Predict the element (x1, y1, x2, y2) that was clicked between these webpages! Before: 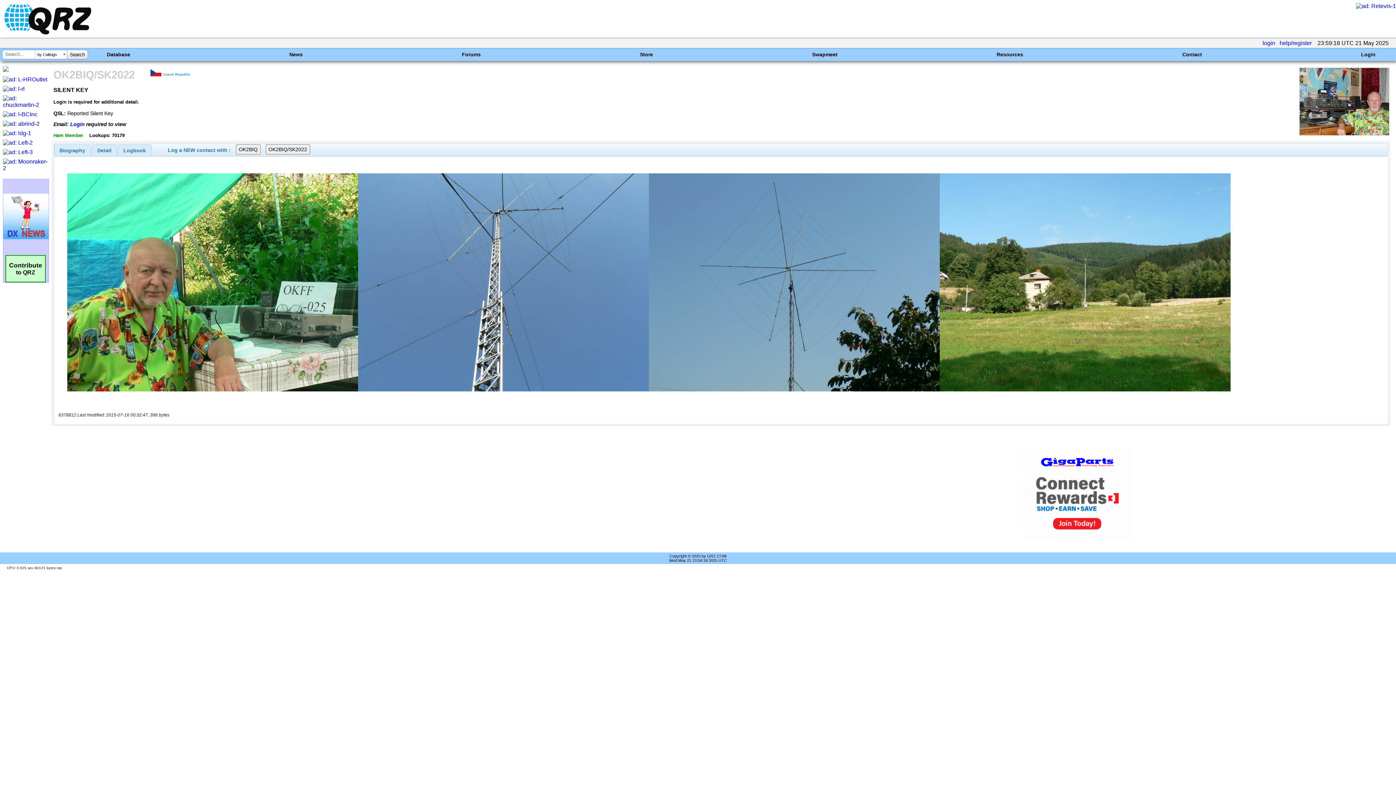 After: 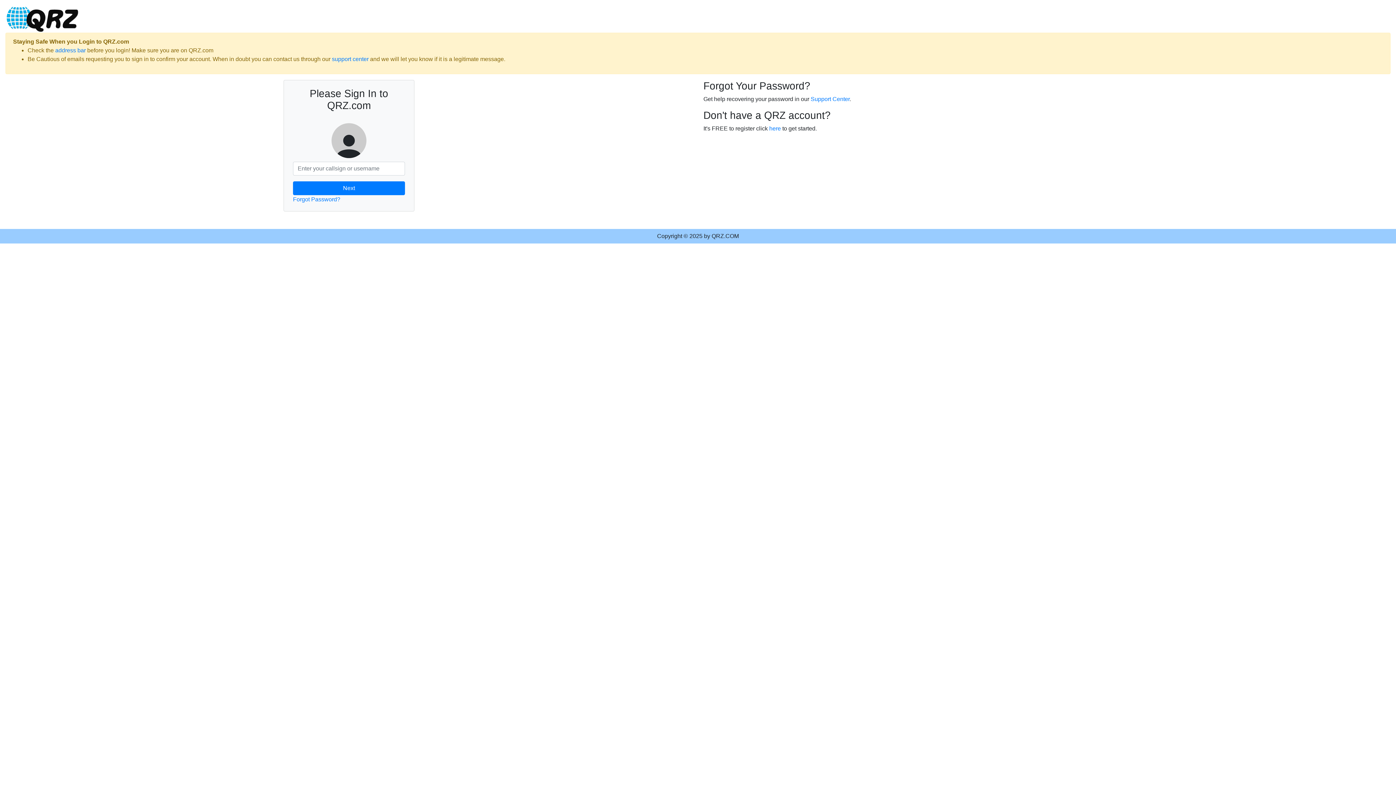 Action: label: Login bbox: (1361, 51, 1376, 57)